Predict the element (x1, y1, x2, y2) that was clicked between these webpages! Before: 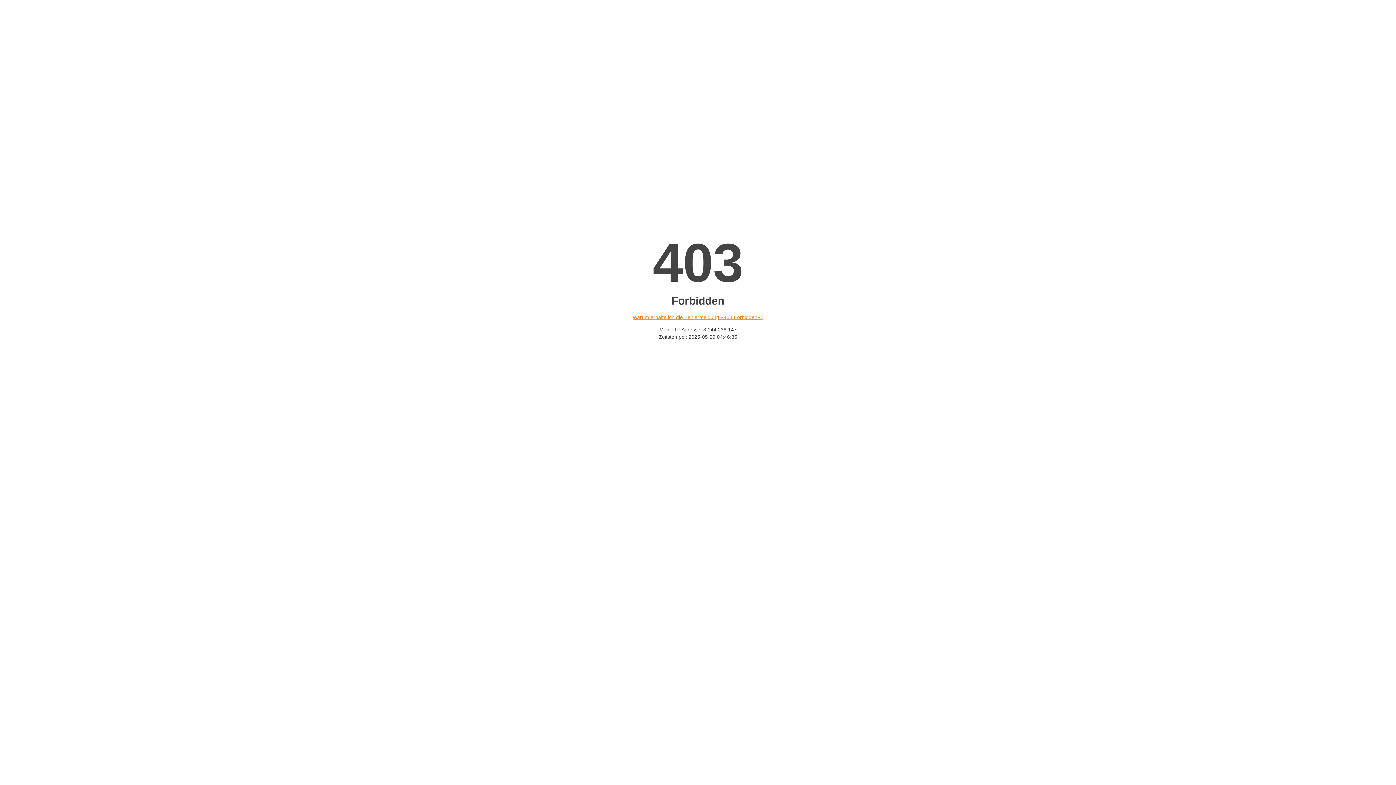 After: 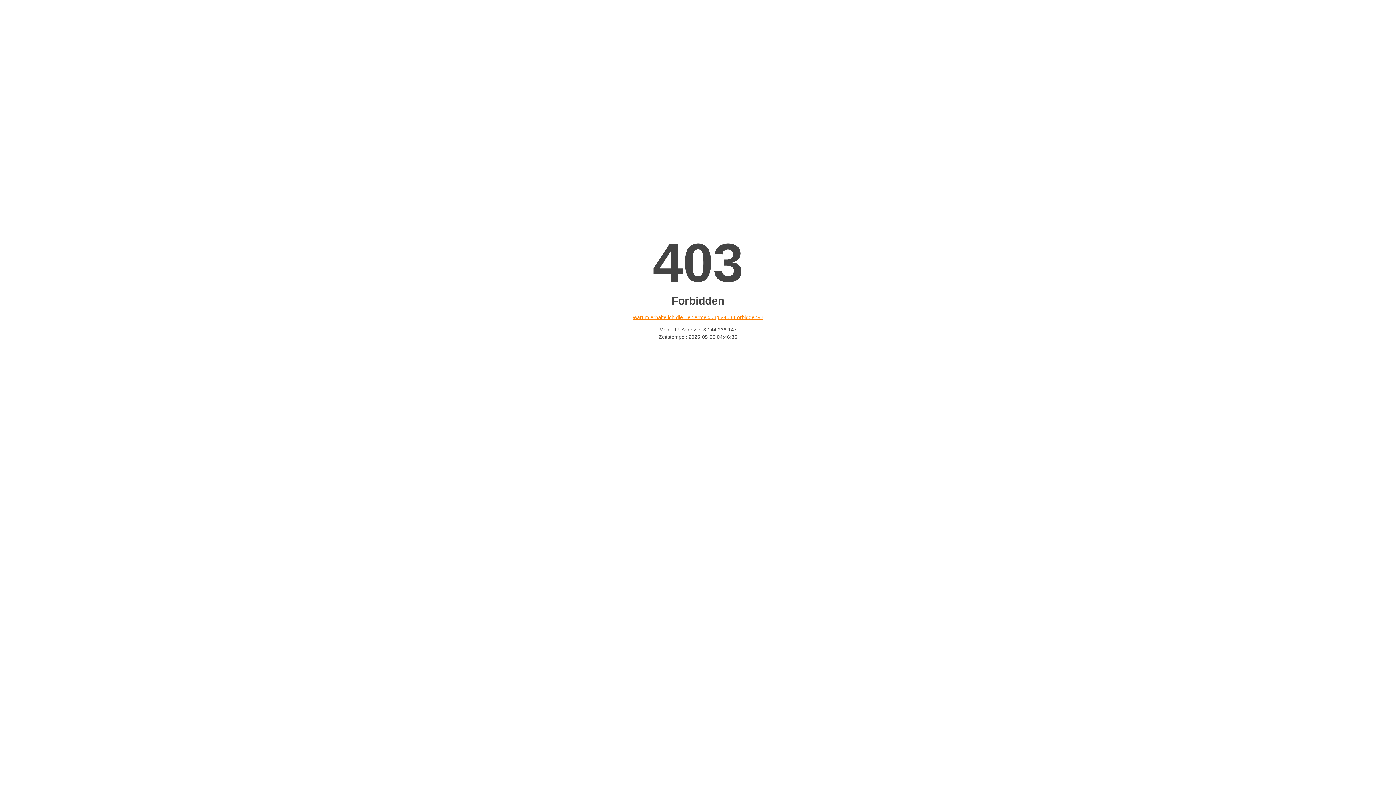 Action: label: Warum erhalte ich die Fehlermeldung «403 Forbidden»? bbox: (632, 314, 763, 320)